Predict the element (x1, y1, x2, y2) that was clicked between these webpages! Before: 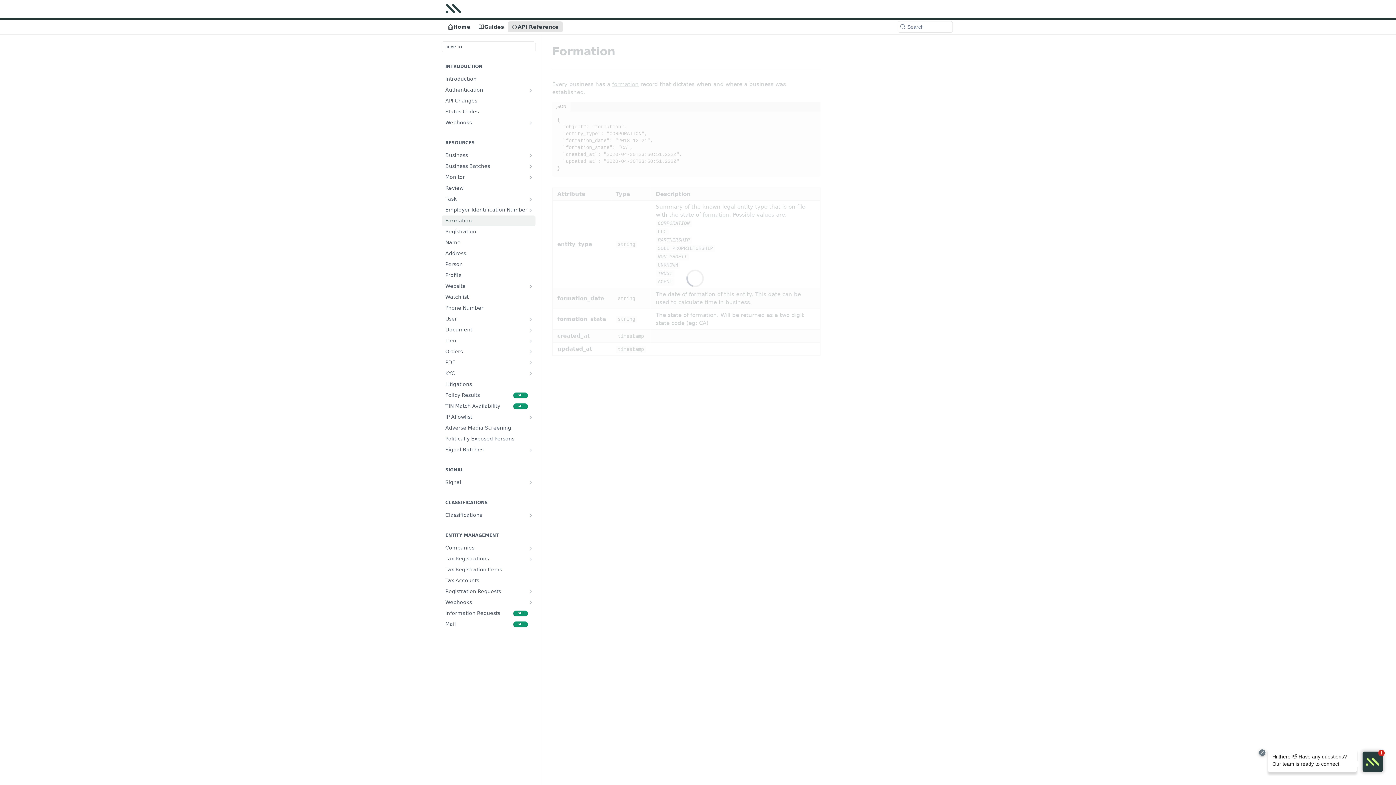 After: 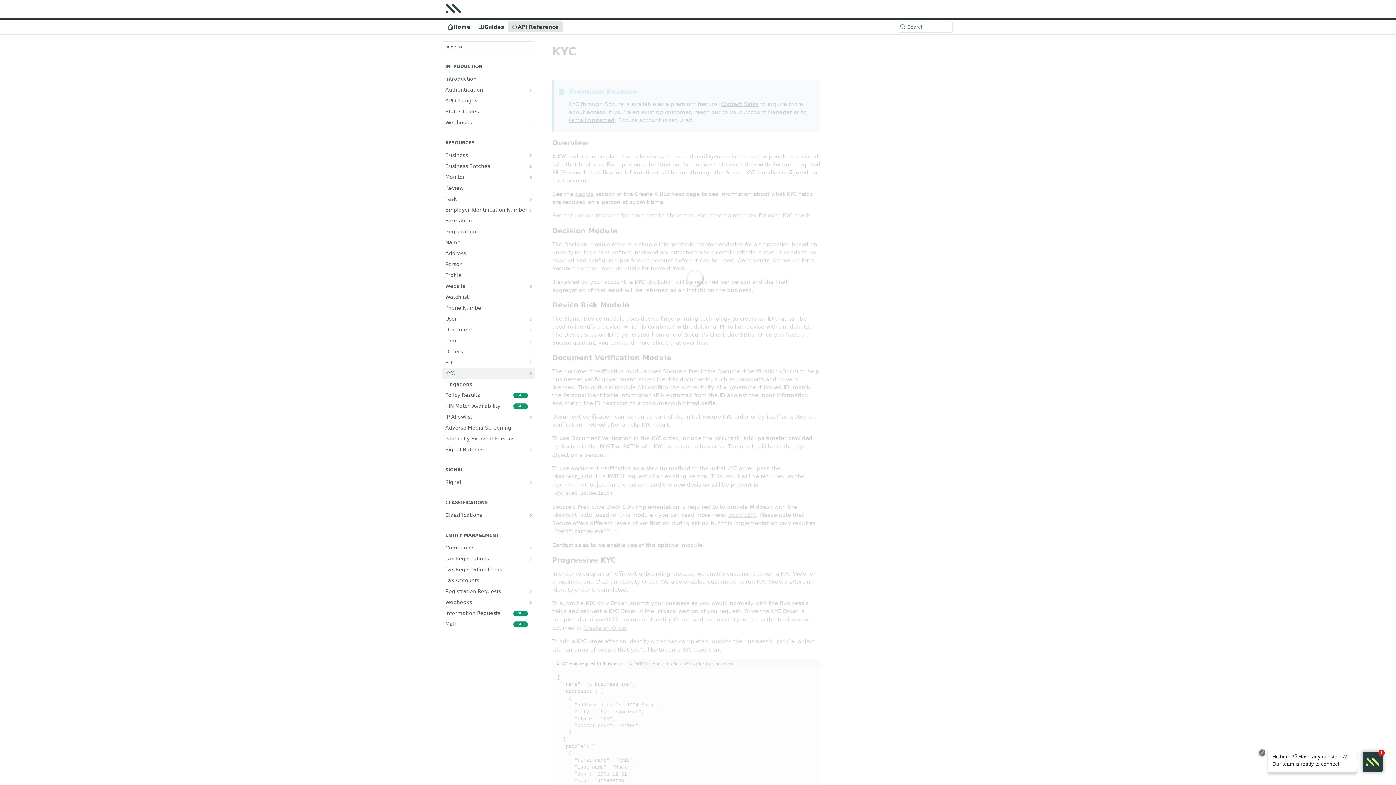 Action: bbox: (528, 370, 533, 376) label: Show subpages for KYC